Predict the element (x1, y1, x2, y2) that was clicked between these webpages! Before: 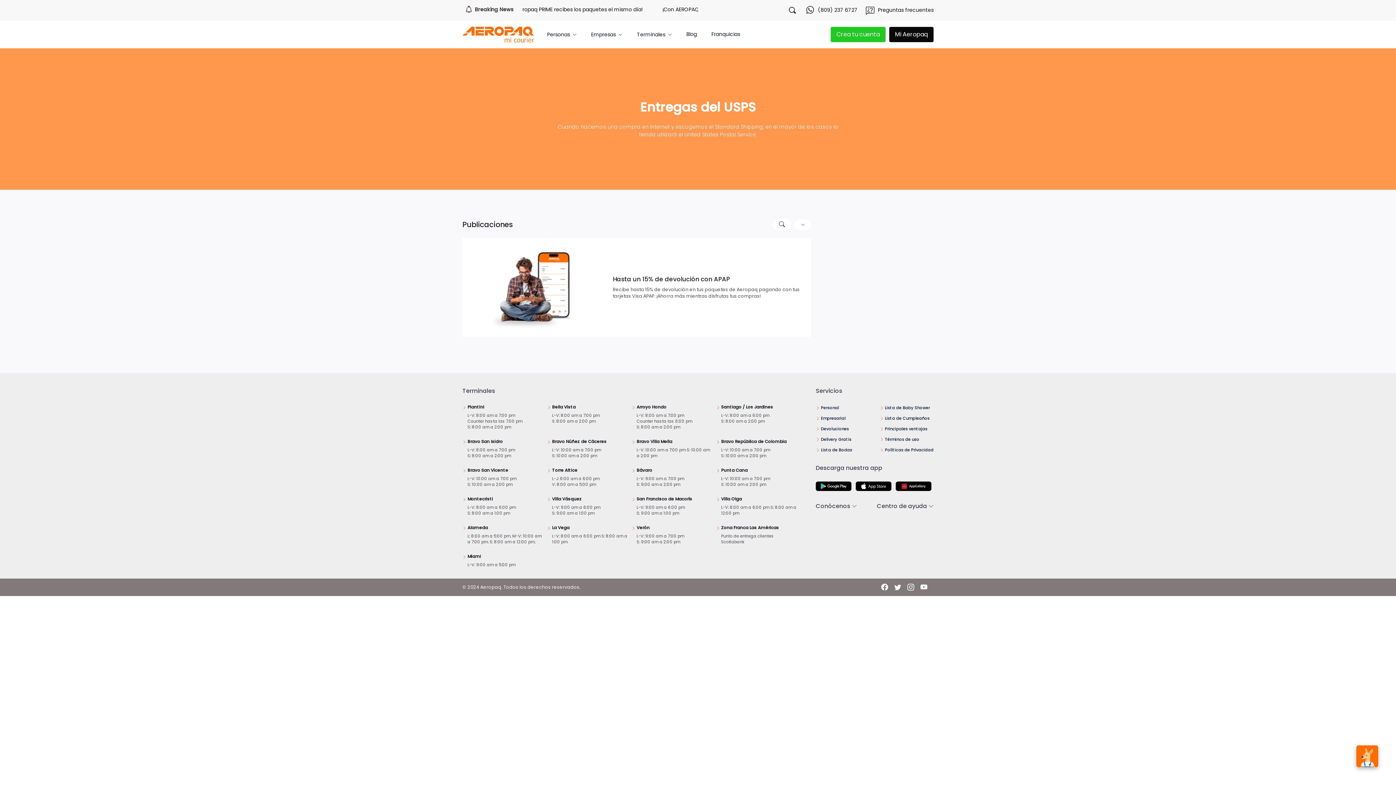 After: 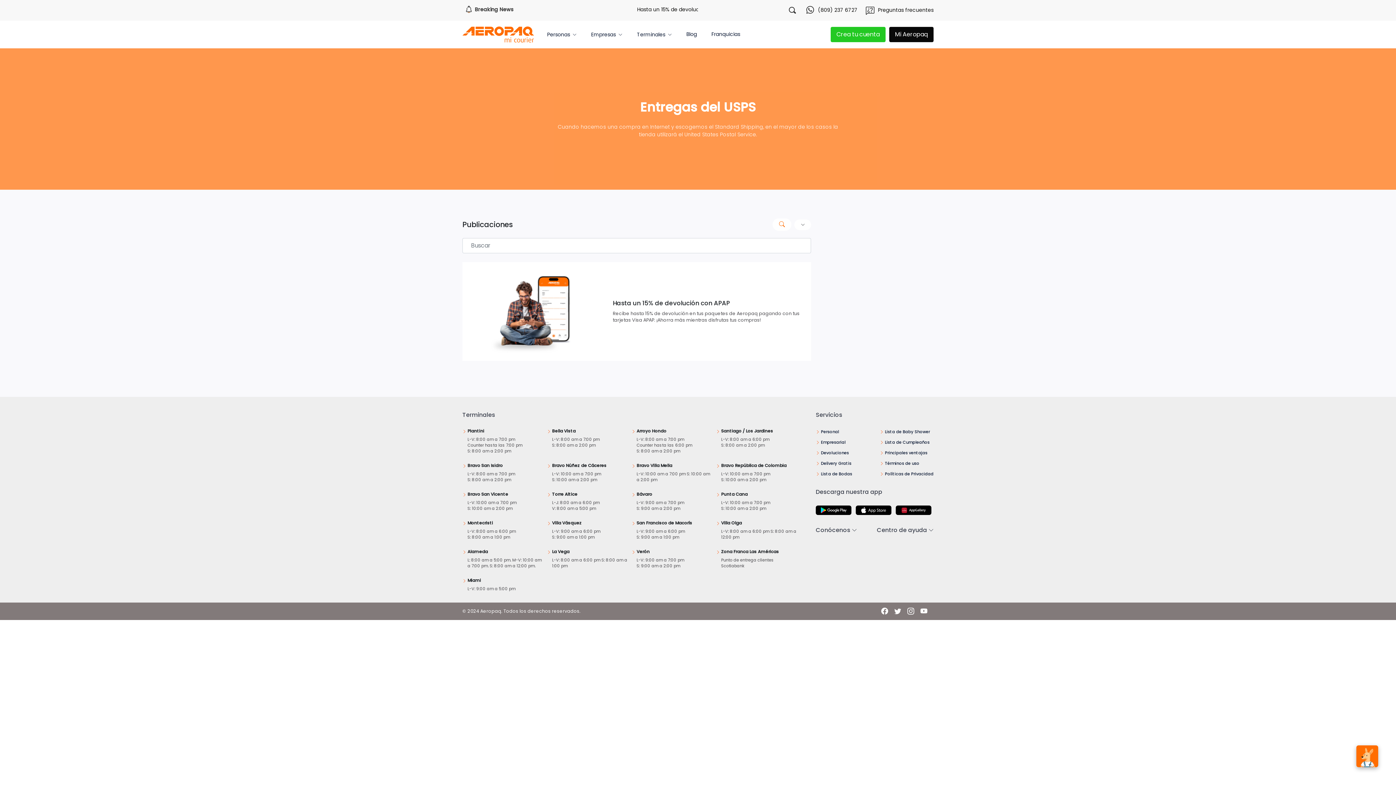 Action: bbox: (772, 218, 791, 230)